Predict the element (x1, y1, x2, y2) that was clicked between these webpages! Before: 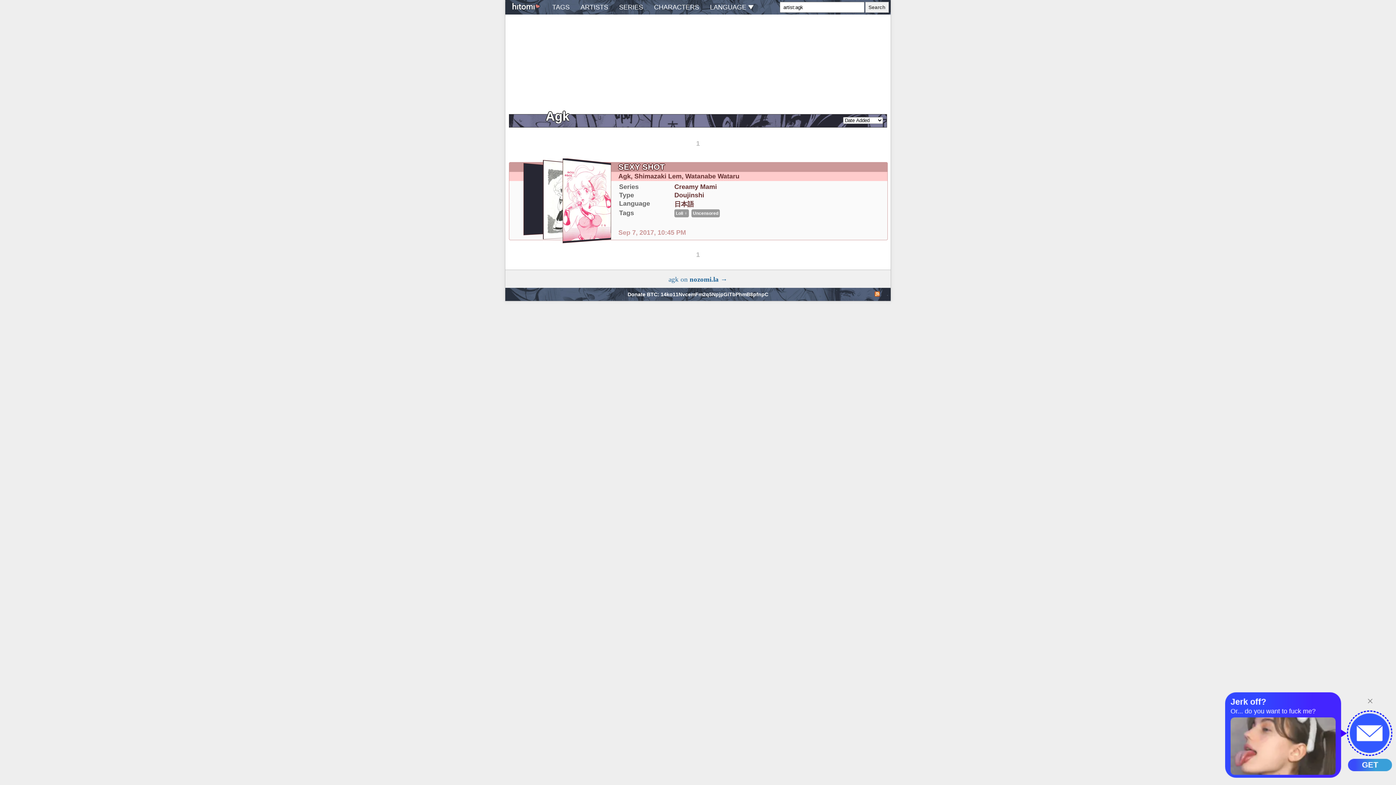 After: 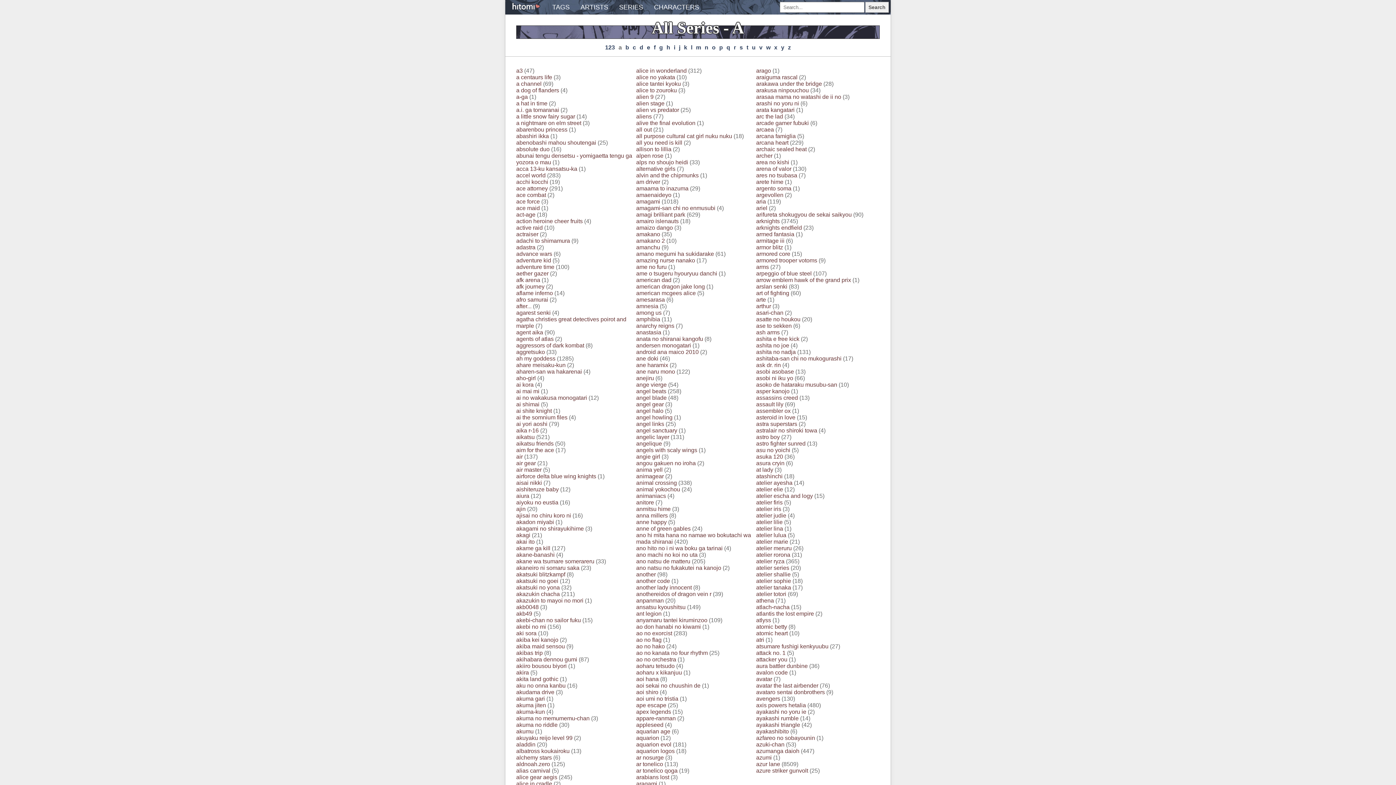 Action: bbox: (613, 0, 648, 14) label: SERIES